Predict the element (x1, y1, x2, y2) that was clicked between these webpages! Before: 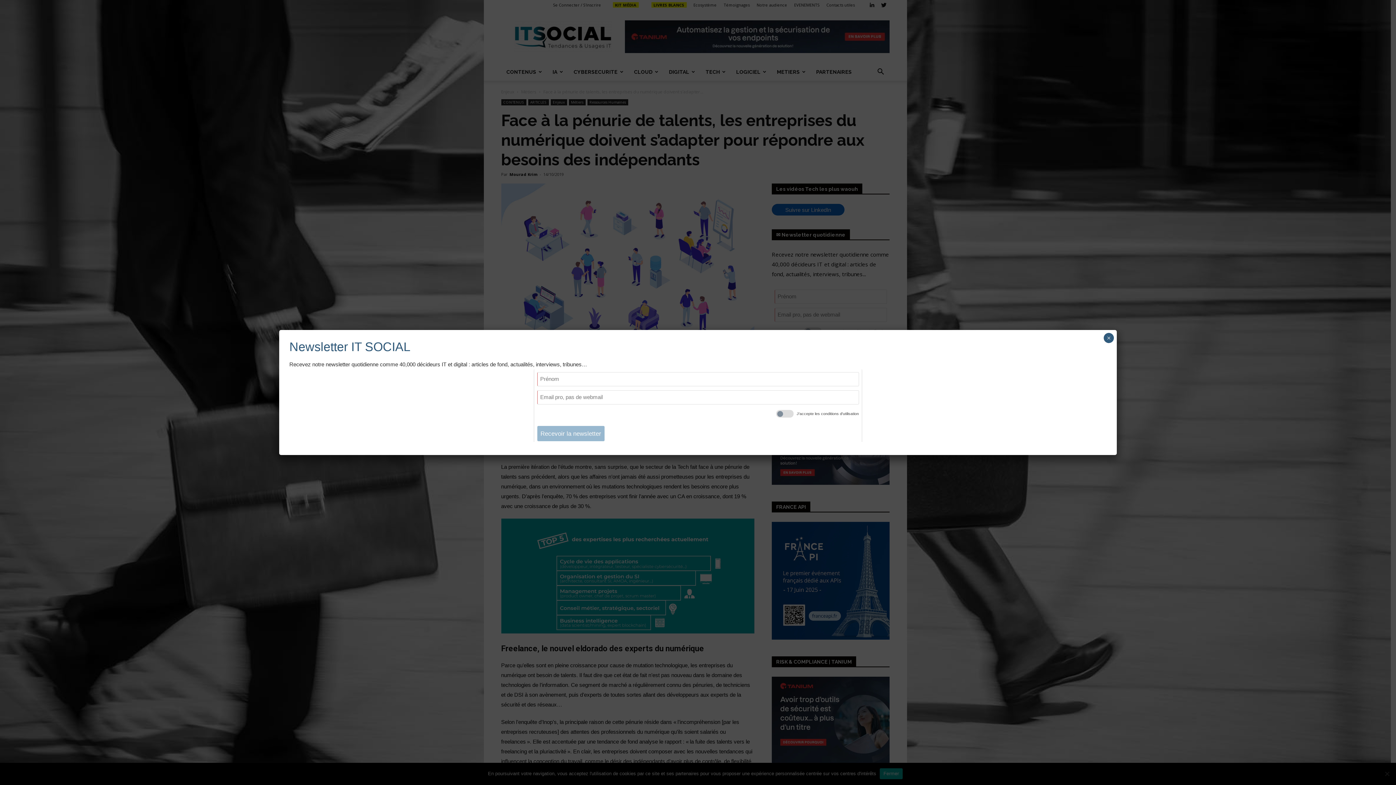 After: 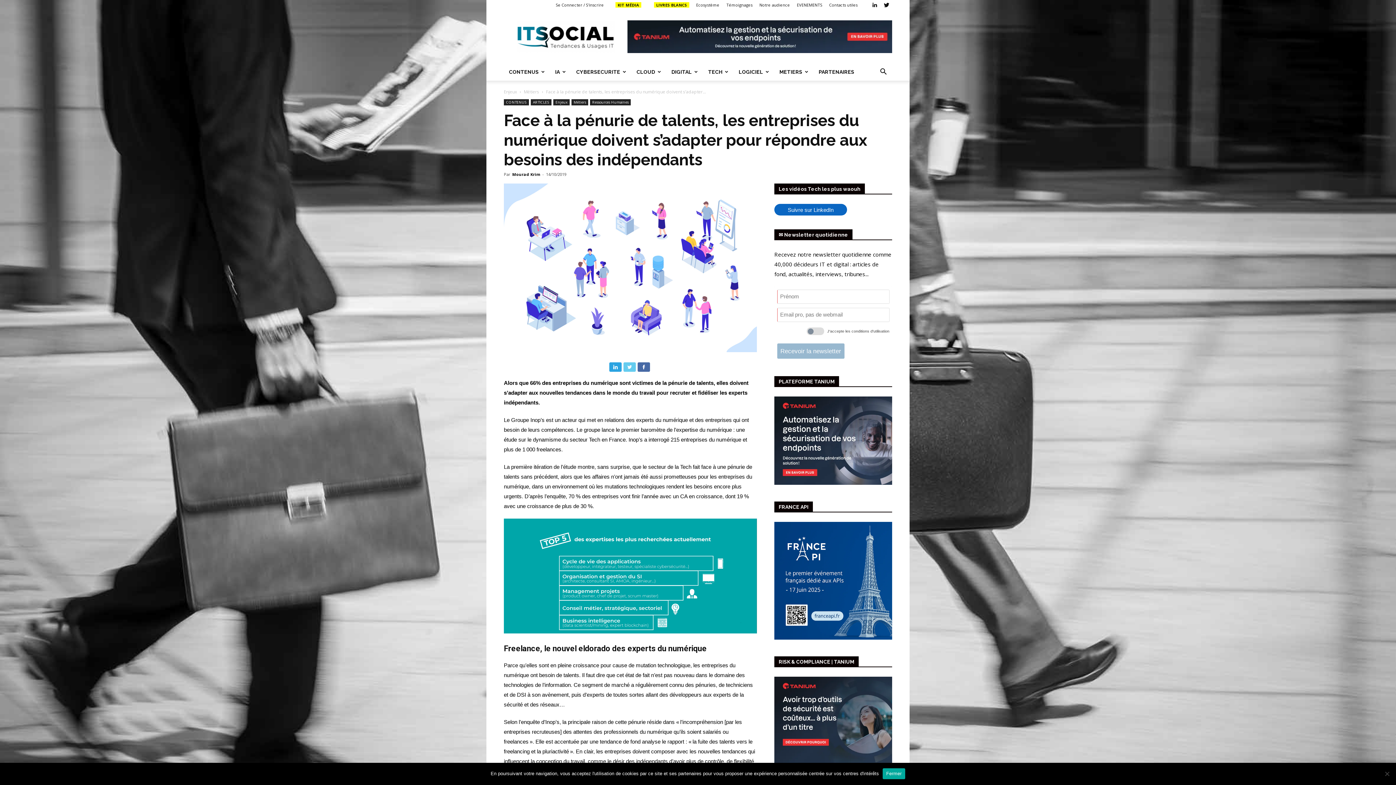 Action: label: Close bbox: (1104, 333, 1114, 343)